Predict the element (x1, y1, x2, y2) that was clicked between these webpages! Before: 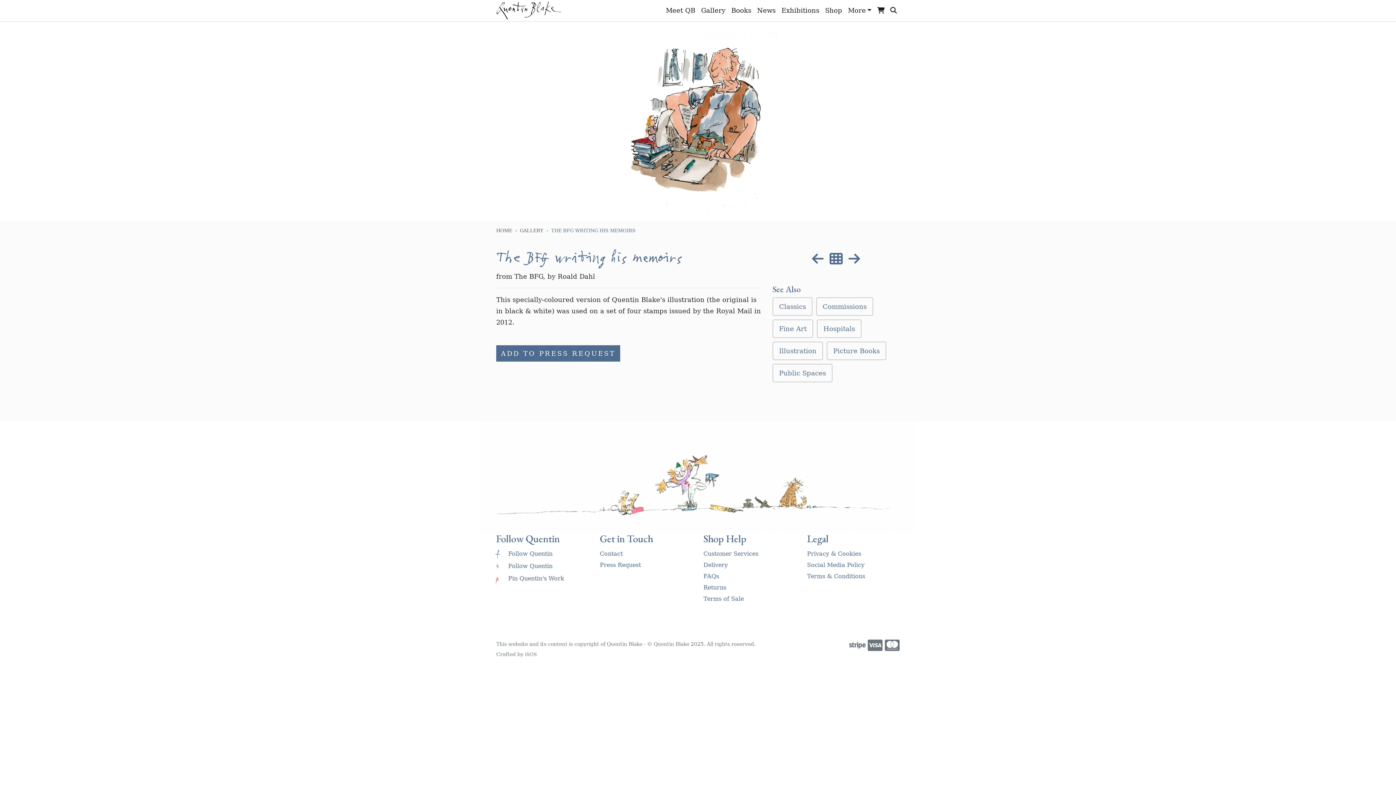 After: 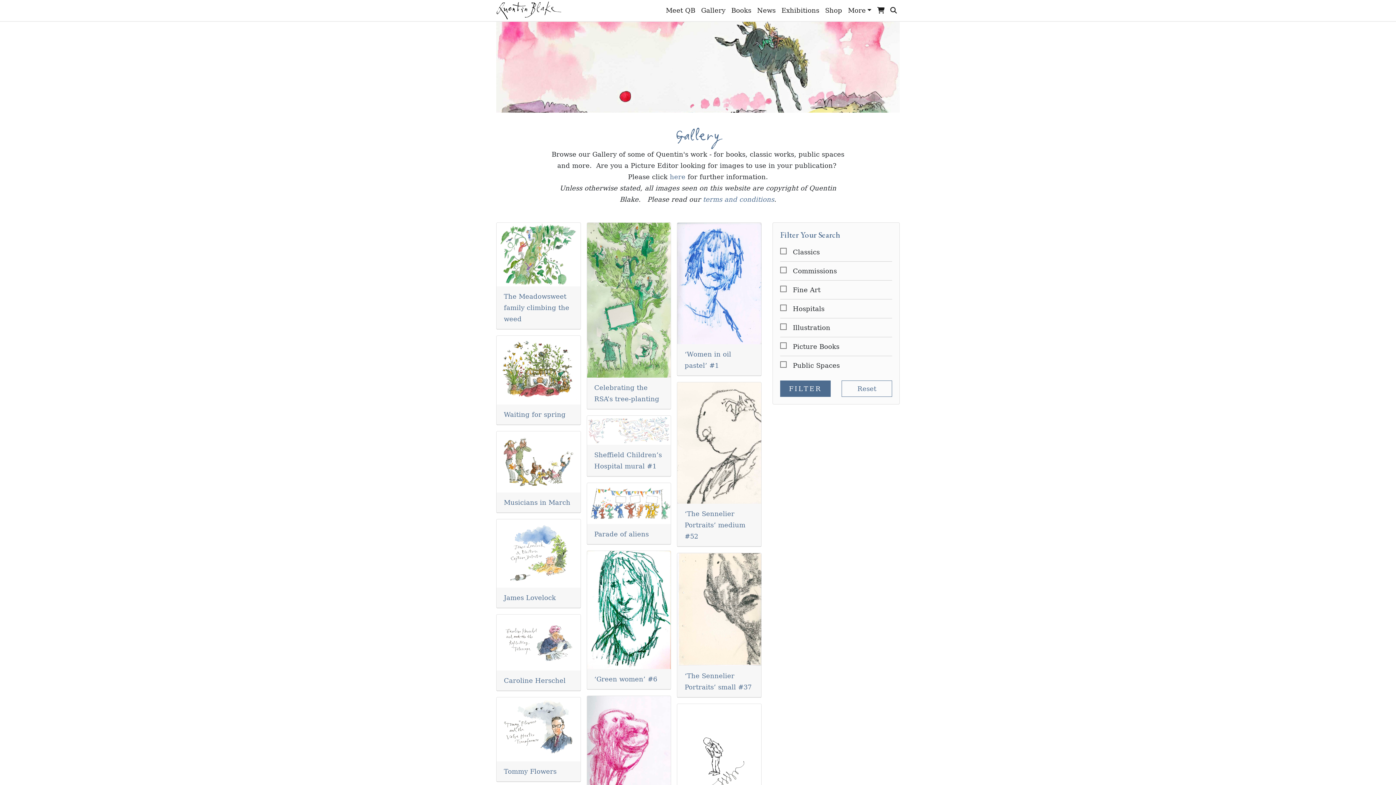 Action: bbox: (698, 1, 728, 19) label: Gallery